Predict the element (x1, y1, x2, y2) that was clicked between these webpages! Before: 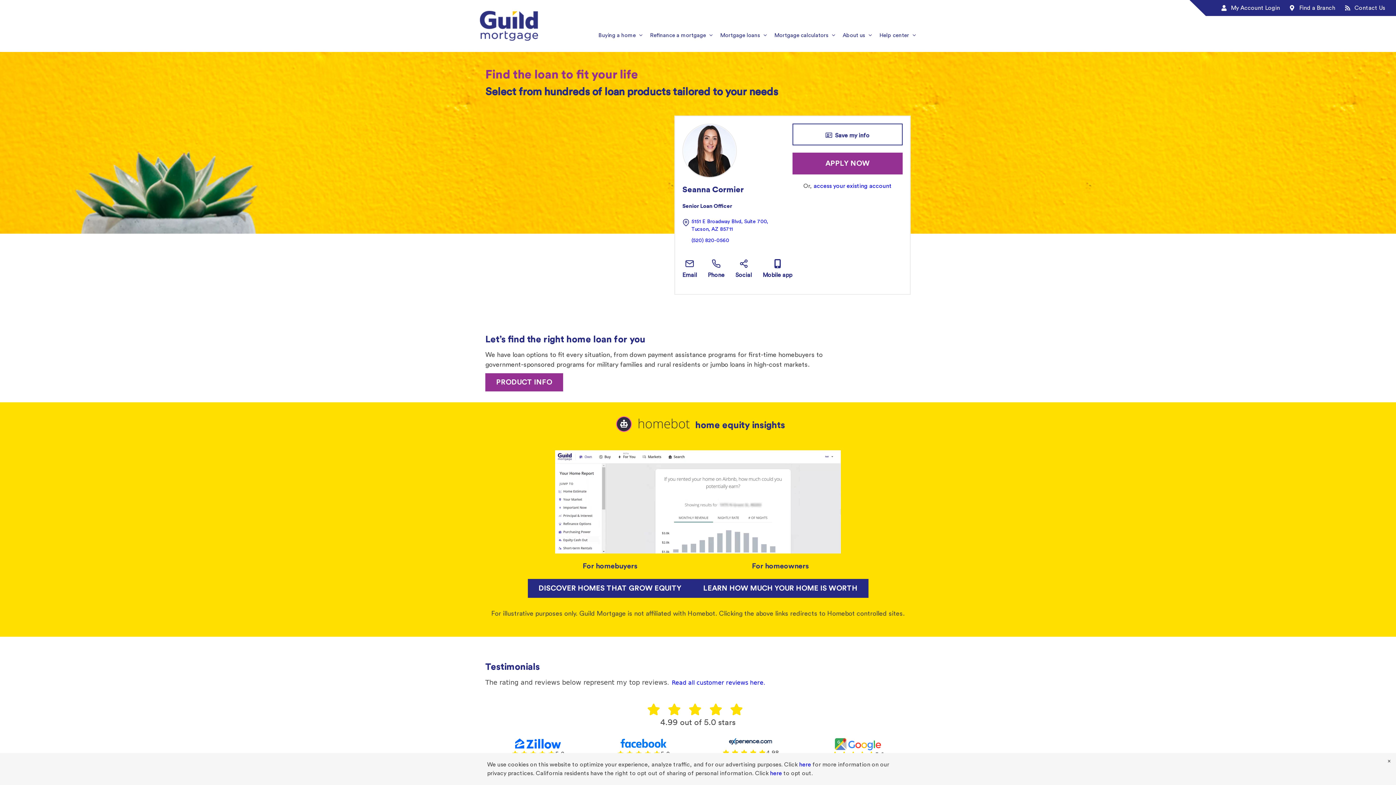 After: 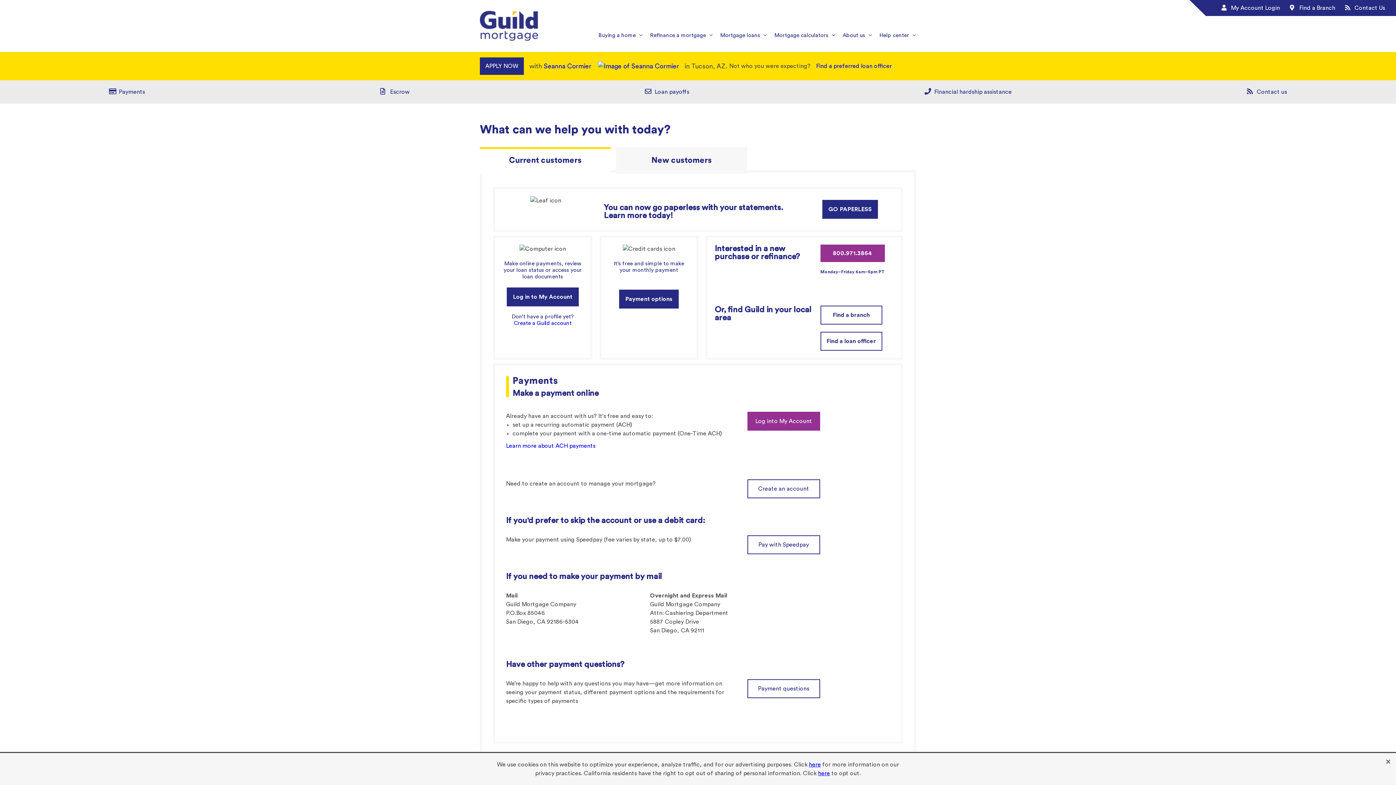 Action: bbox: (879, 29, 916, 40) label: Help center